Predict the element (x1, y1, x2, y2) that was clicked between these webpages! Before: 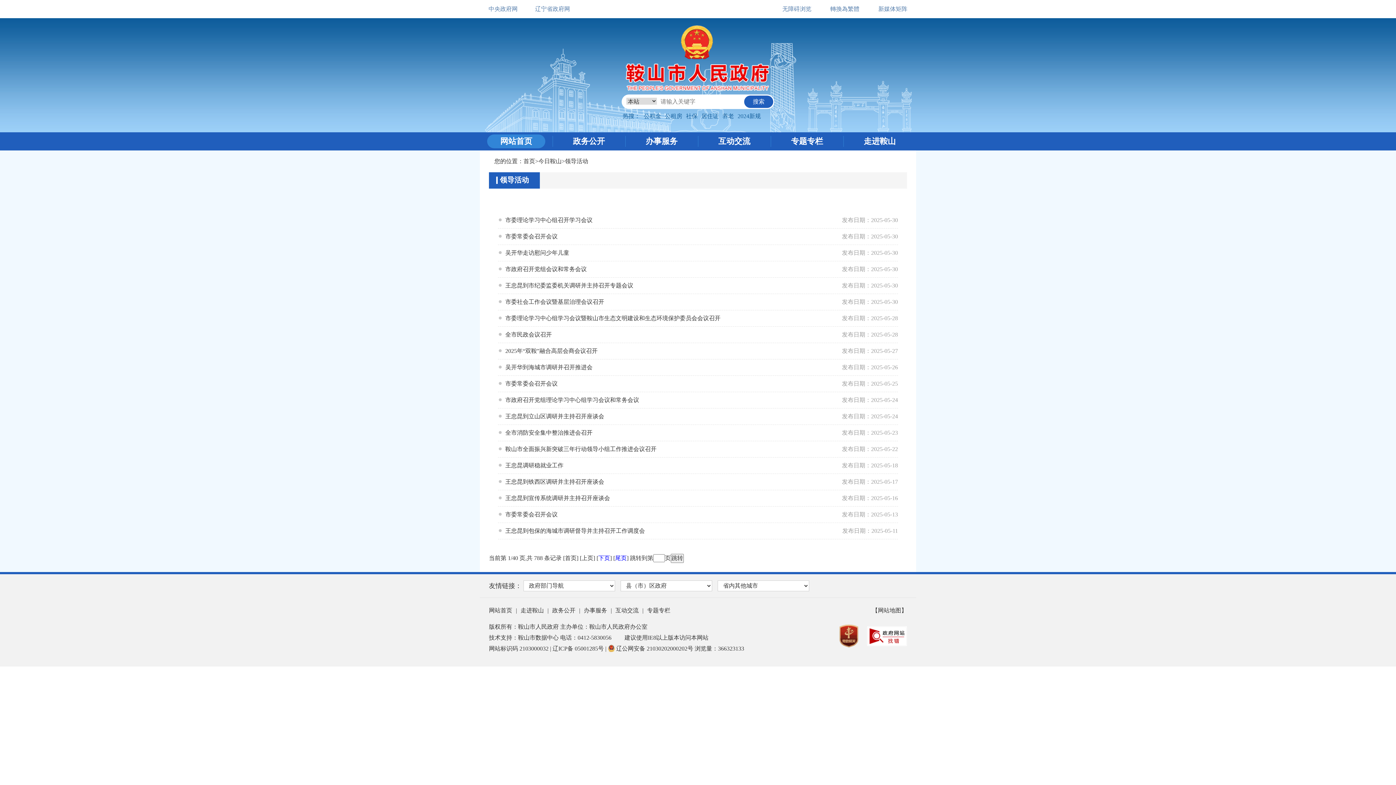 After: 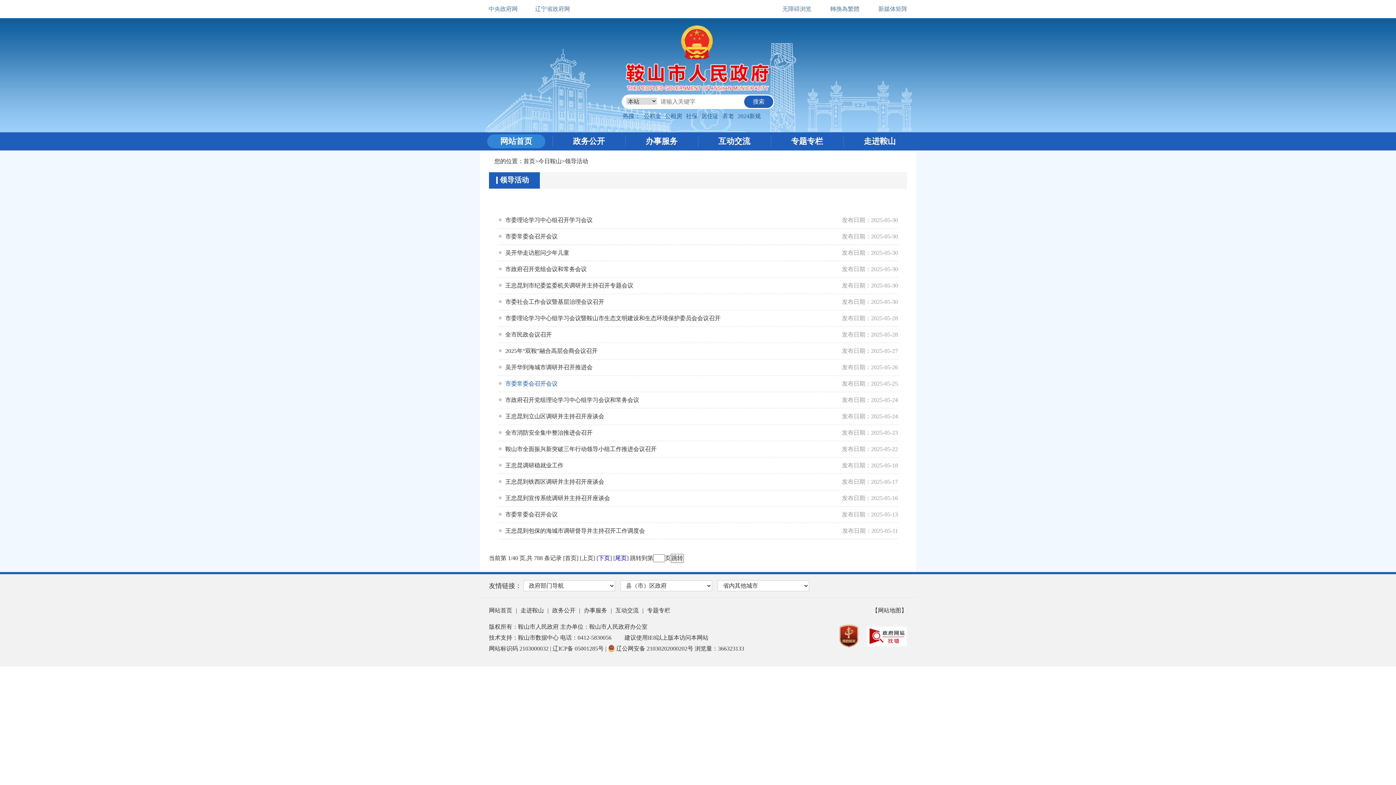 Action: bbox: (505, 376, 780, 392) label: 市委常委会召开会议